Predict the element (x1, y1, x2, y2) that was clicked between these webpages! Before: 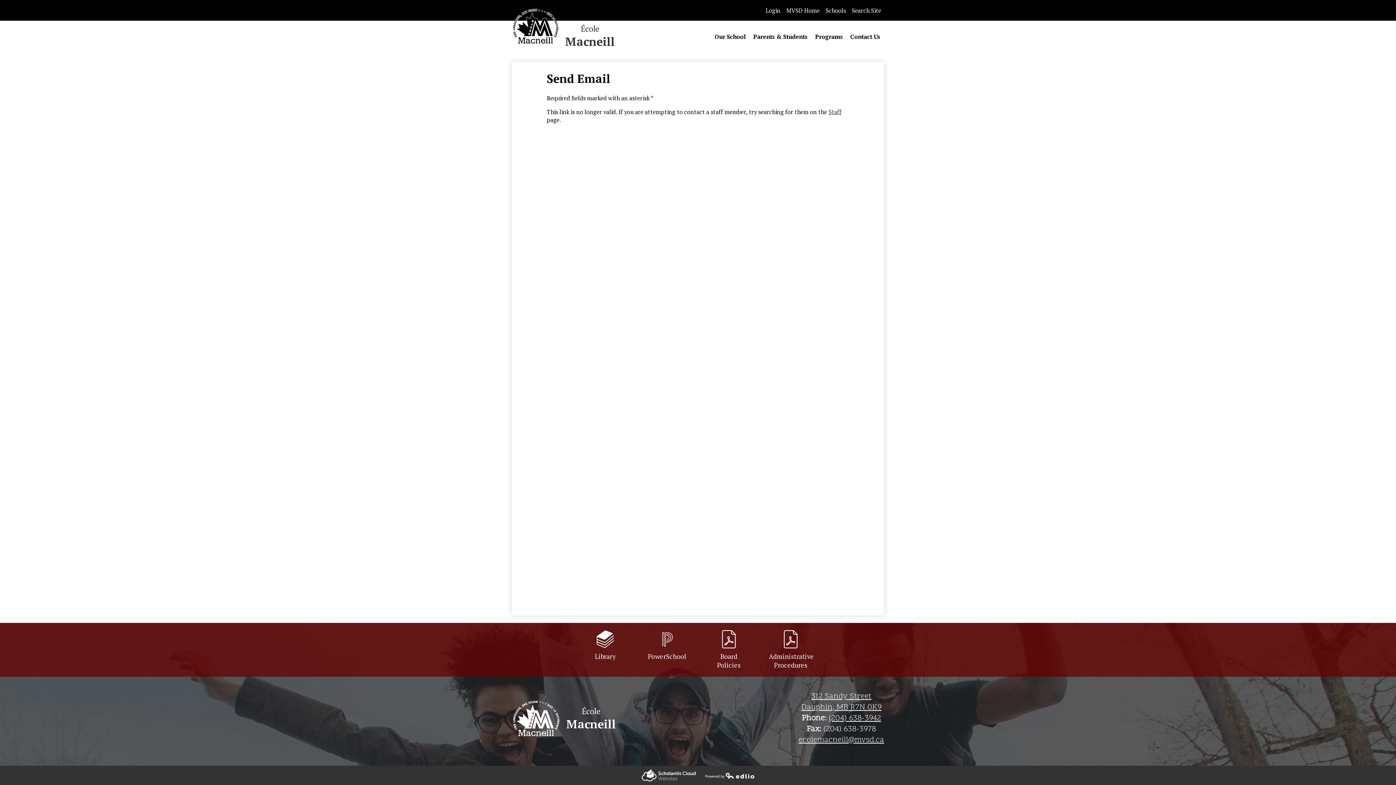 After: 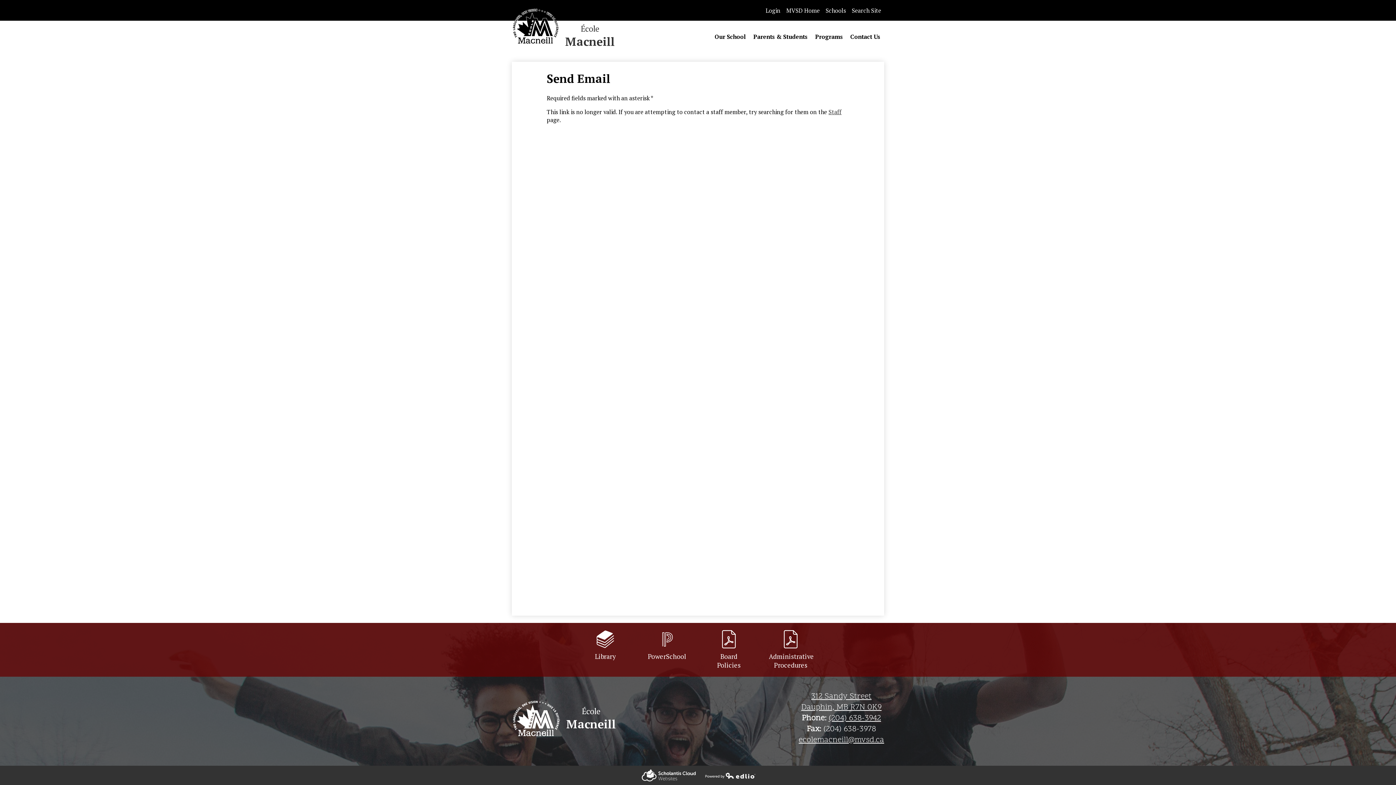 Action: bbox: (798, 735, 884, 746) label: ecolemacneill@mvsd.ca